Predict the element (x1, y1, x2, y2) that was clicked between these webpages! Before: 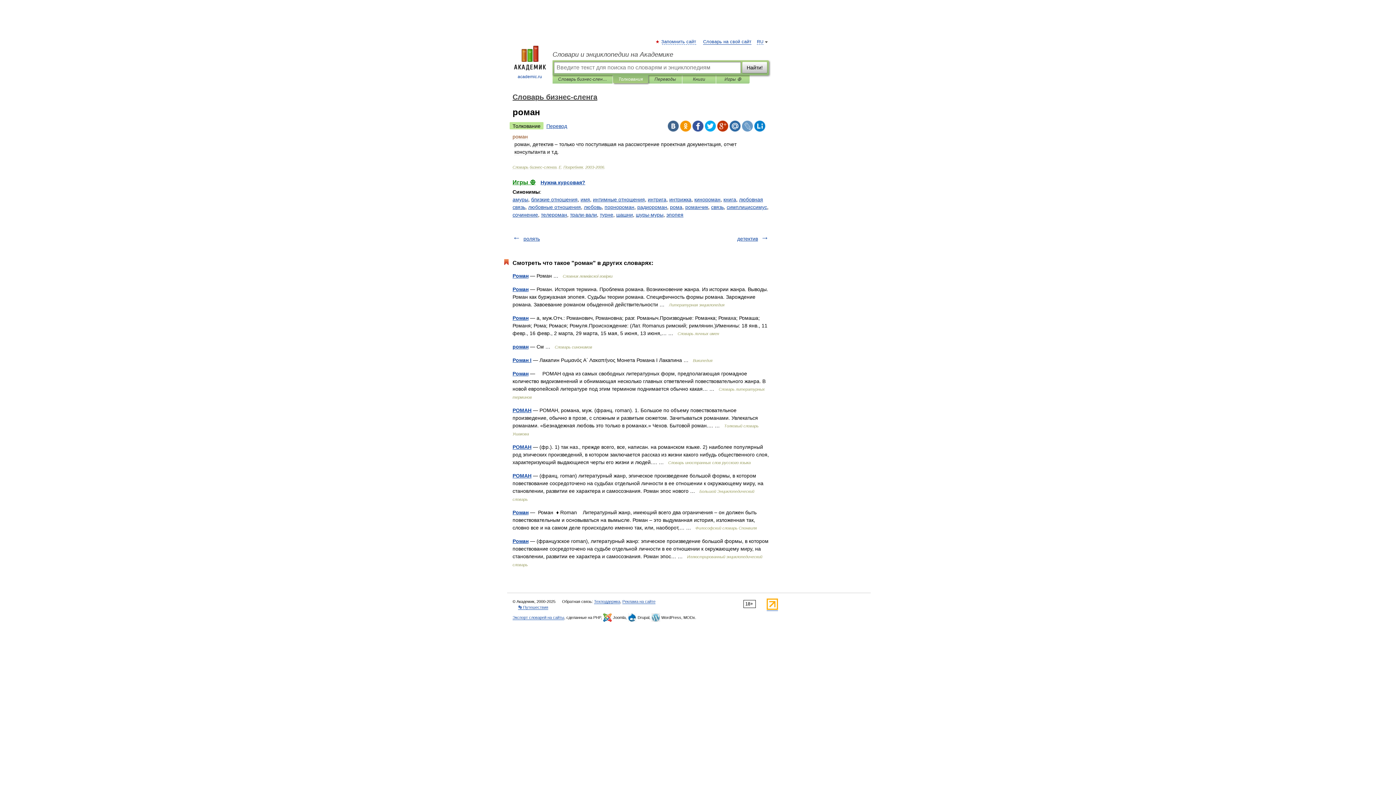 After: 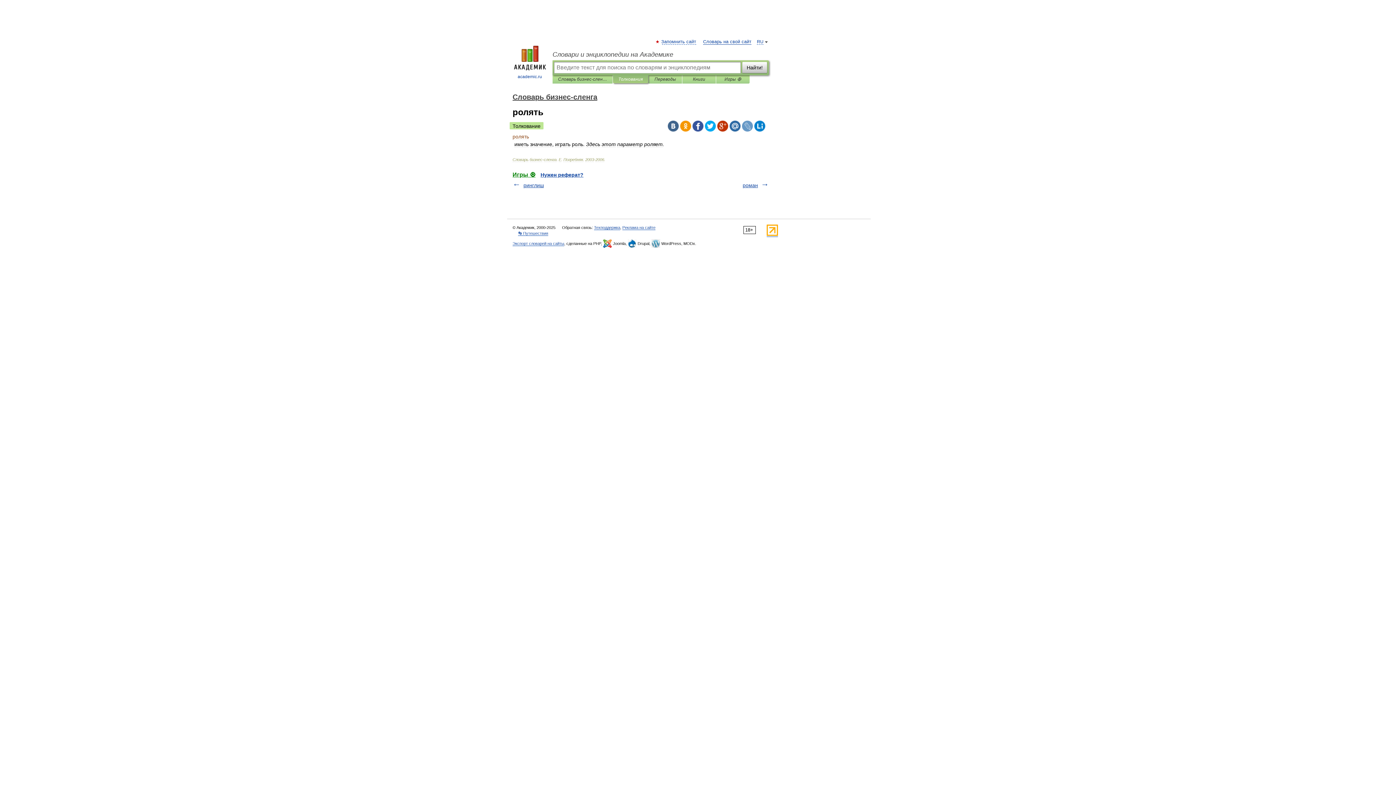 Action: bbox: (523, 236, 540, 241) label: ролять